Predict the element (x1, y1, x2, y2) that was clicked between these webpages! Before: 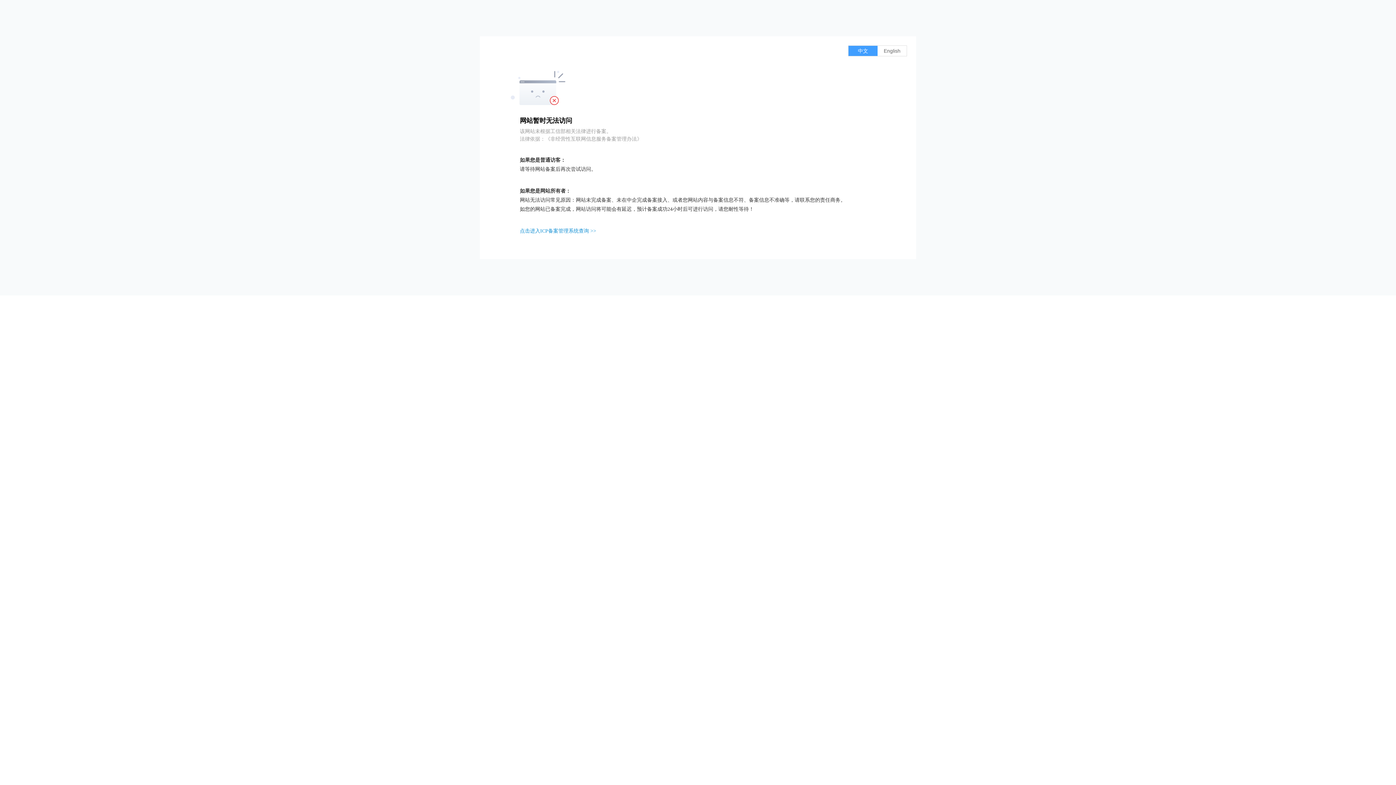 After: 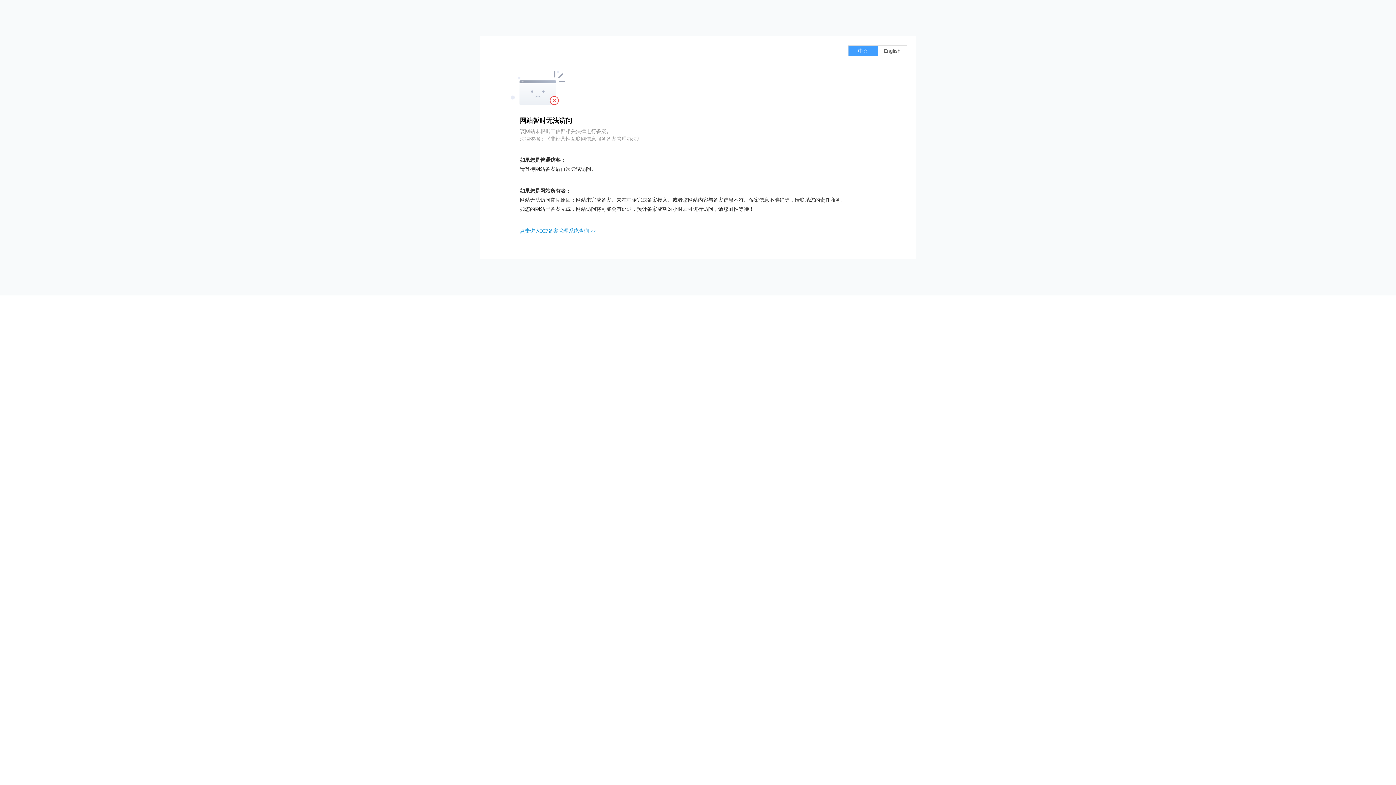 Action: label: 点击进入ICP备案管理系统查询 >> bbox: (520, 228, 596, 233)